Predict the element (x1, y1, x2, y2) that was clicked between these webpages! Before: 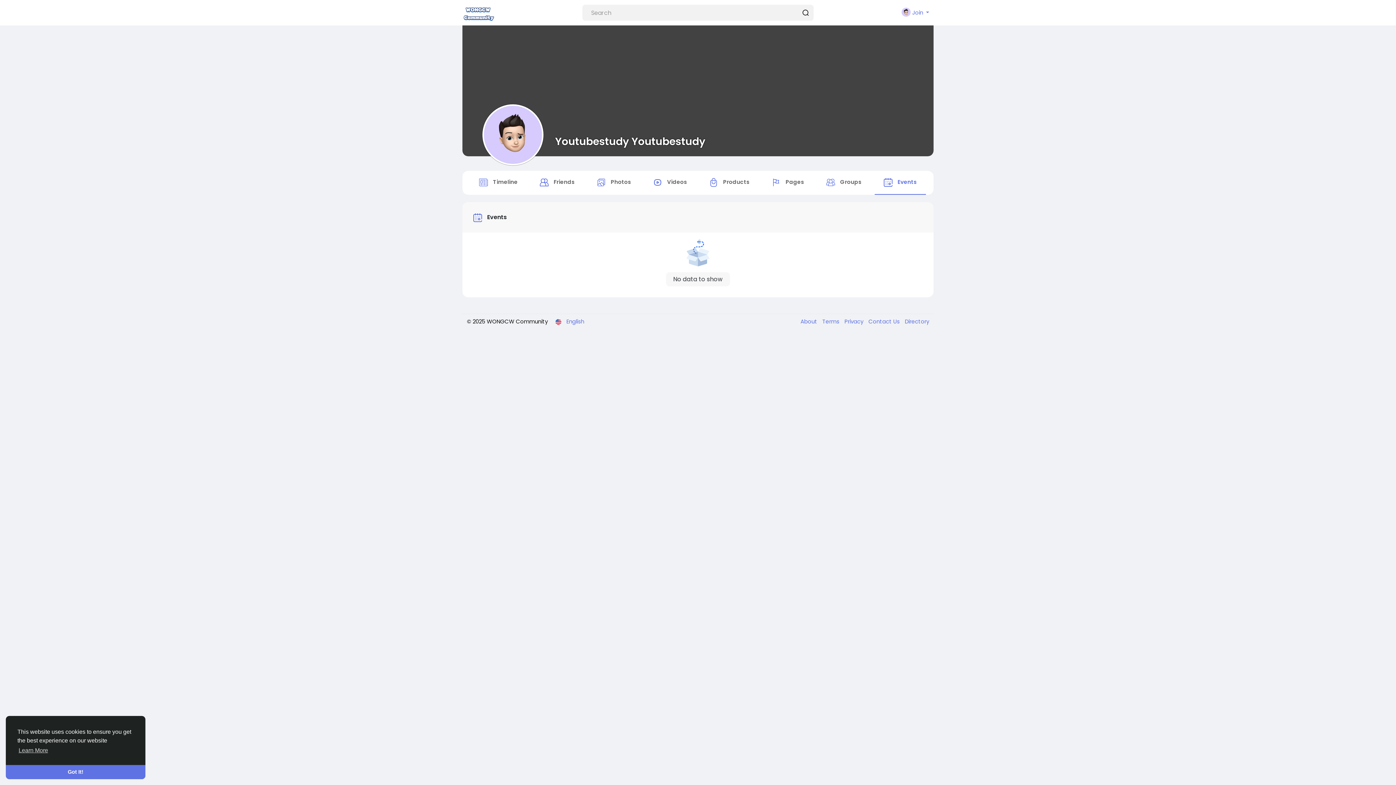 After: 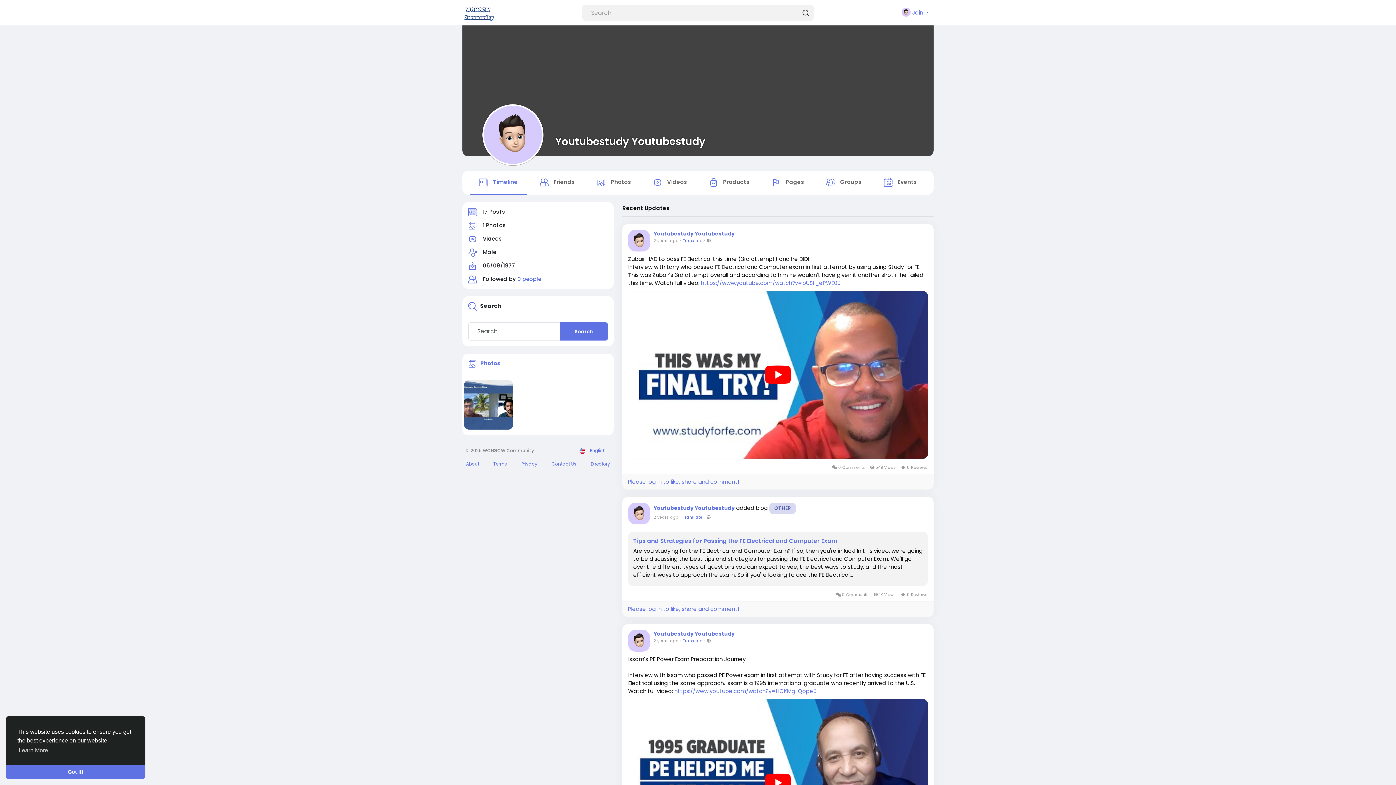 Action: bbox: (555, 134, 705, 148) label: Youtubestudy Youtubestudy